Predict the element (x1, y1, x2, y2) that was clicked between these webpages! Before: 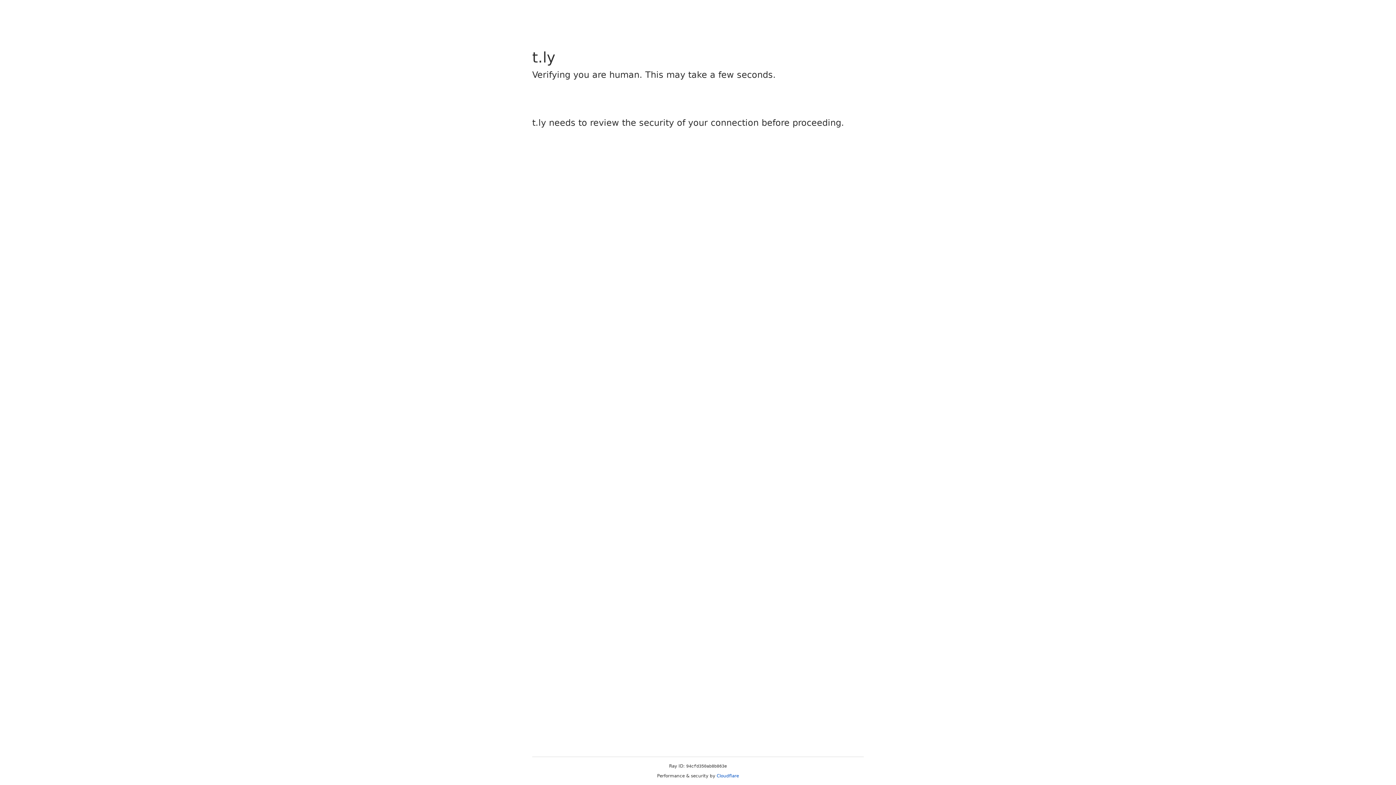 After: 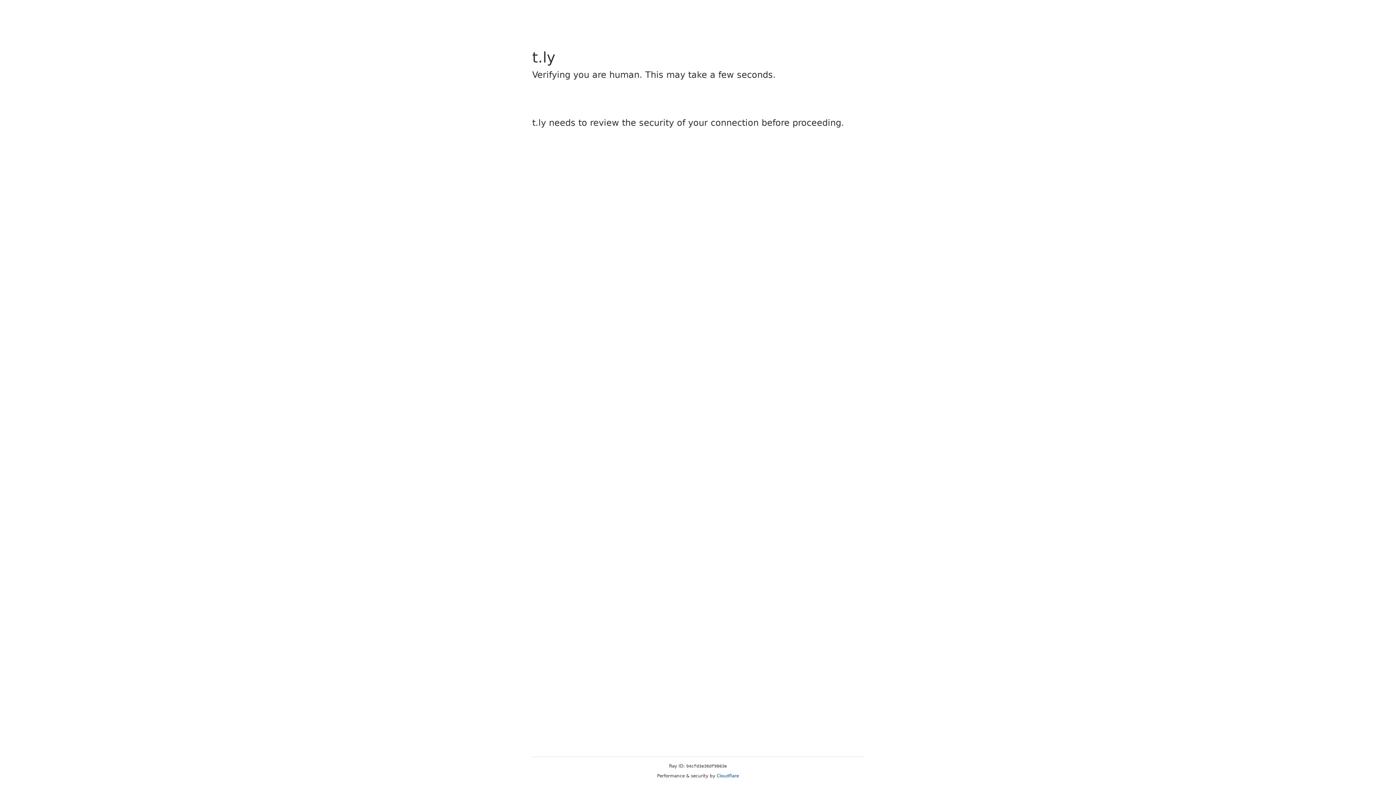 Action: bbox: (716, 773, 739, 778) label: Cloudflare